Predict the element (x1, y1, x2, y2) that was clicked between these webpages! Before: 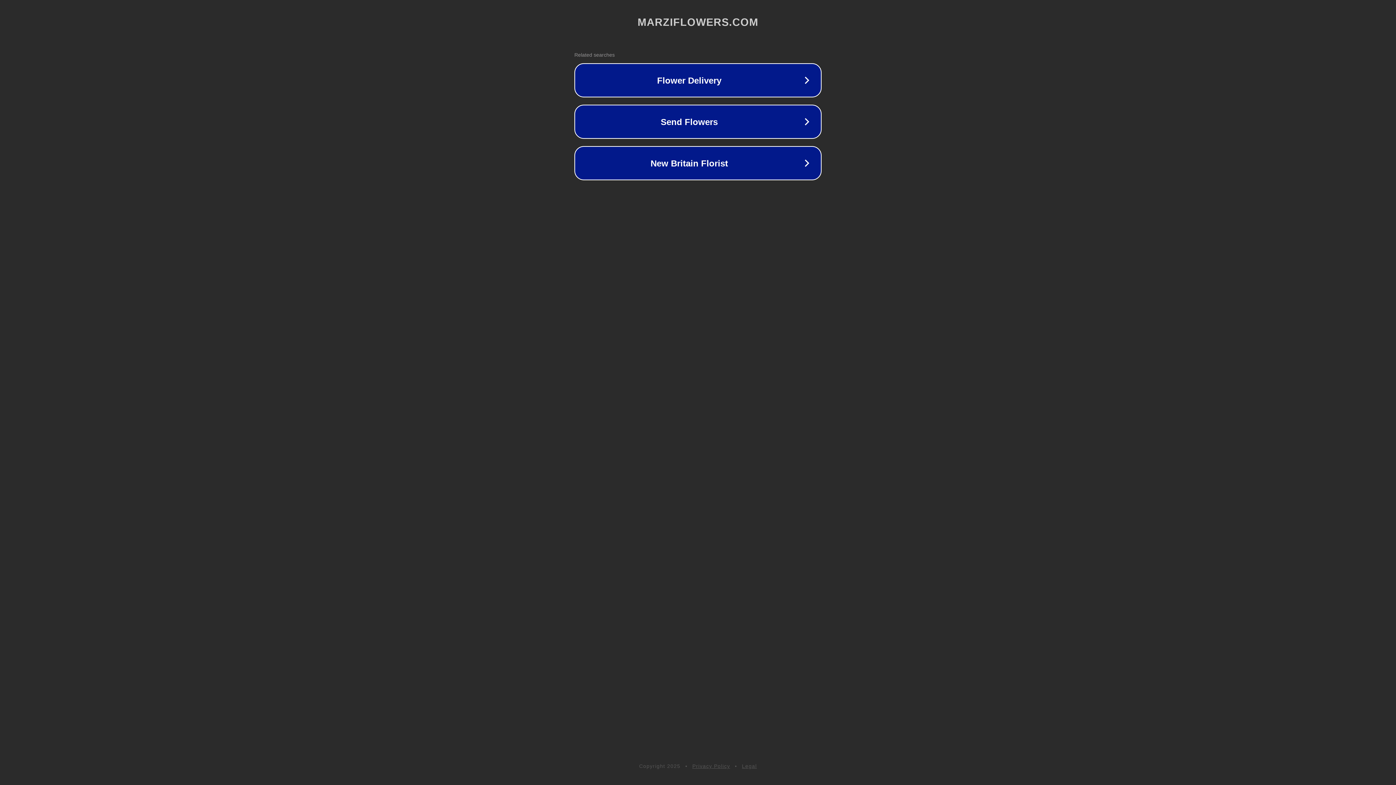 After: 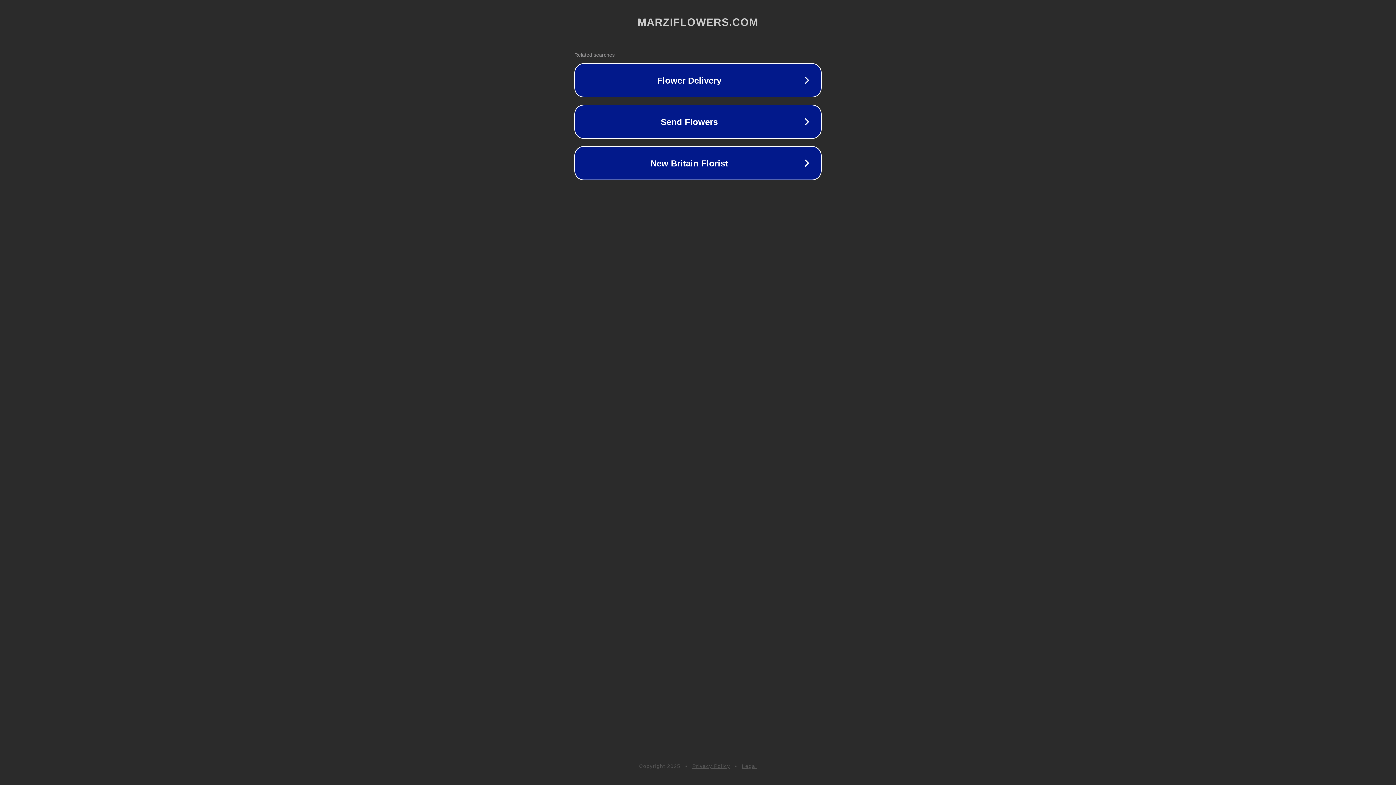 Action: label: Privacy Policy bbox: (692, 763, 730, 769)